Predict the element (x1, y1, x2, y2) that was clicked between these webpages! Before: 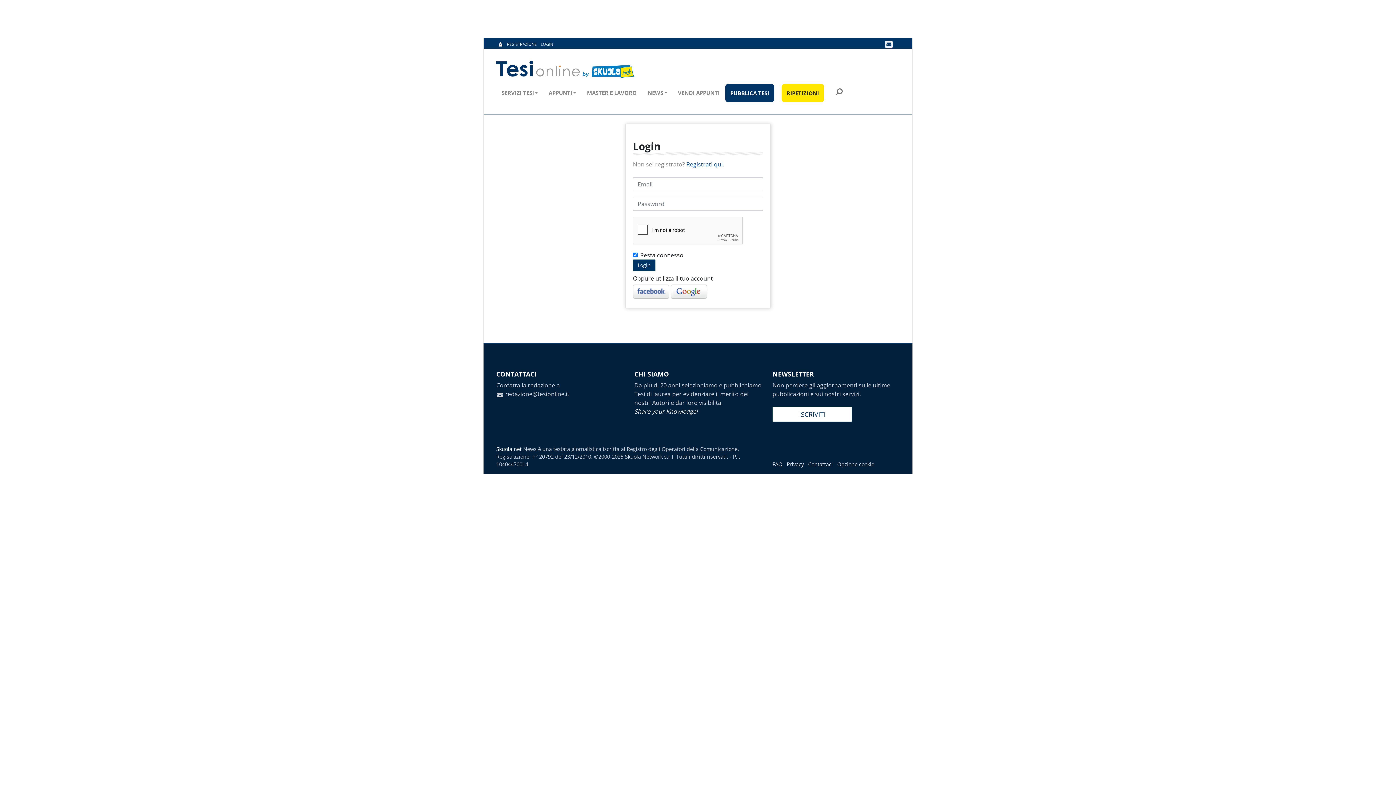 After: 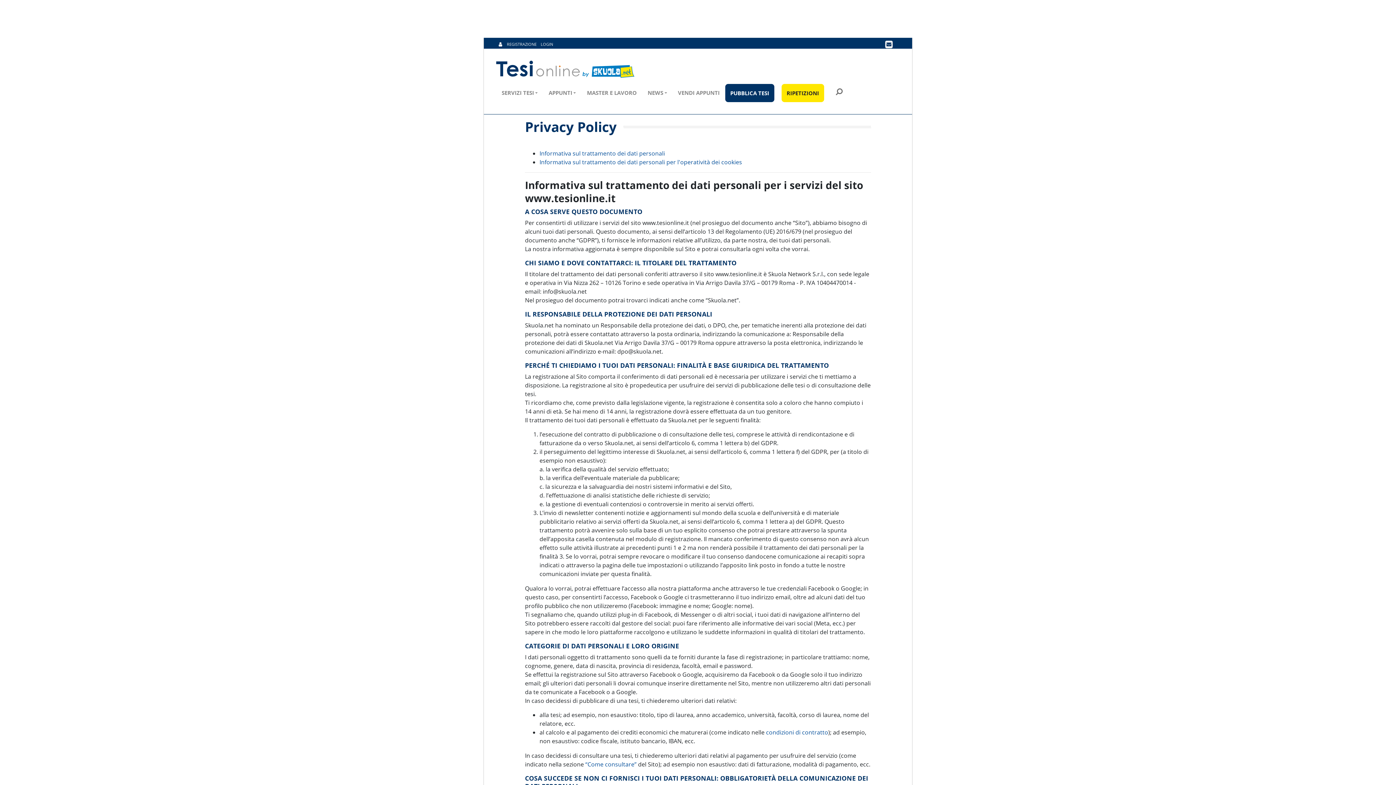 Action: bbox: (786, 461, 804, 468) label: Privacy